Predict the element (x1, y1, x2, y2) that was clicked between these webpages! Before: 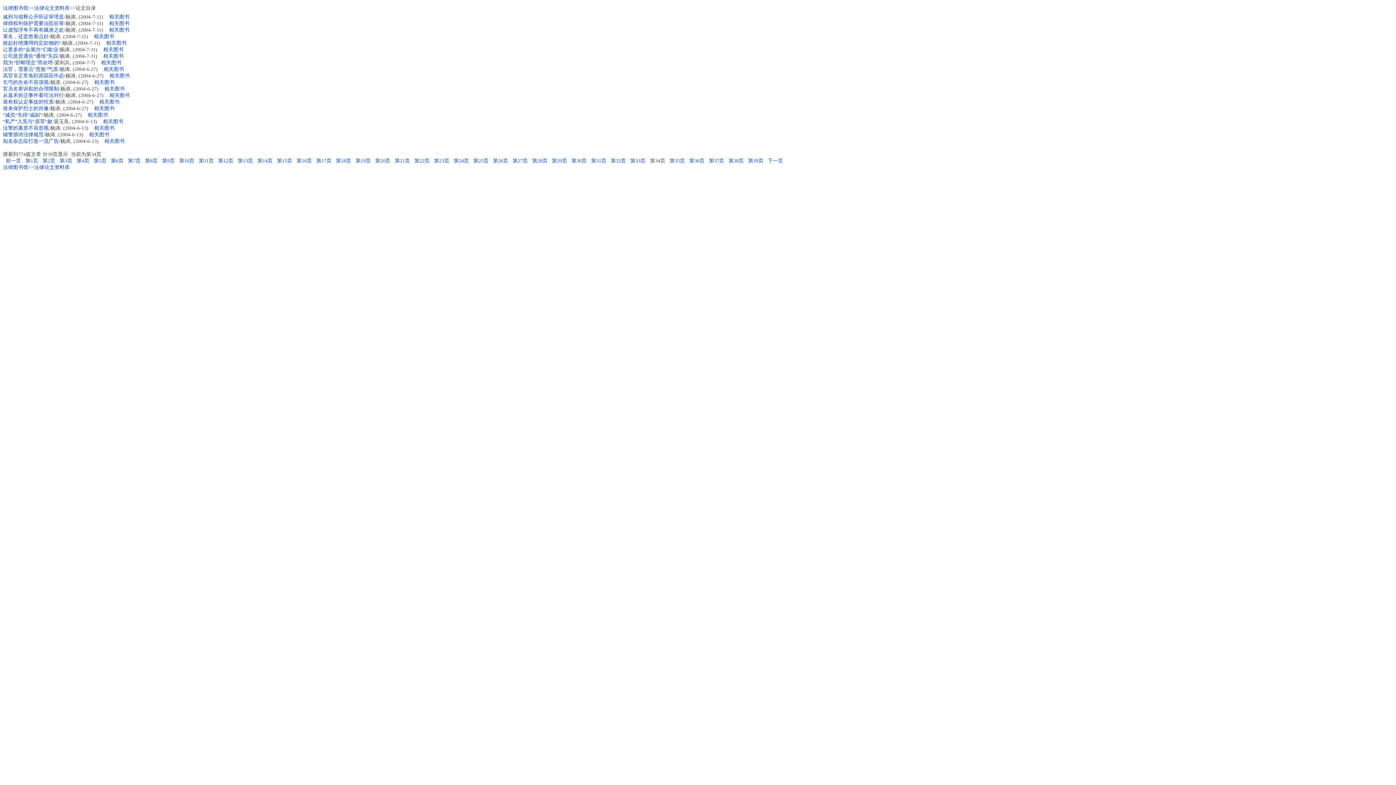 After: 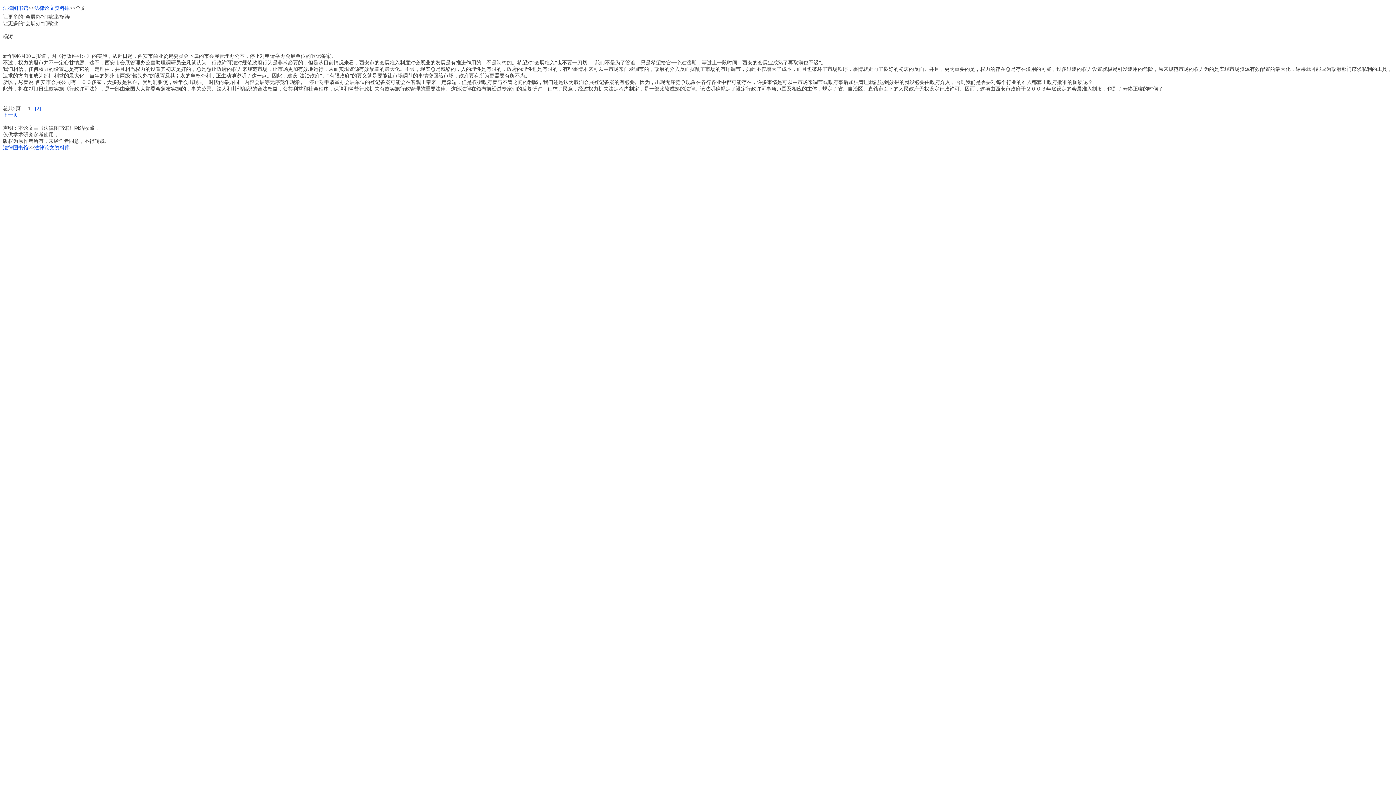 Action: label: 让更多的“会展办”们歇业 bbox: (2, 46, 58, 52)